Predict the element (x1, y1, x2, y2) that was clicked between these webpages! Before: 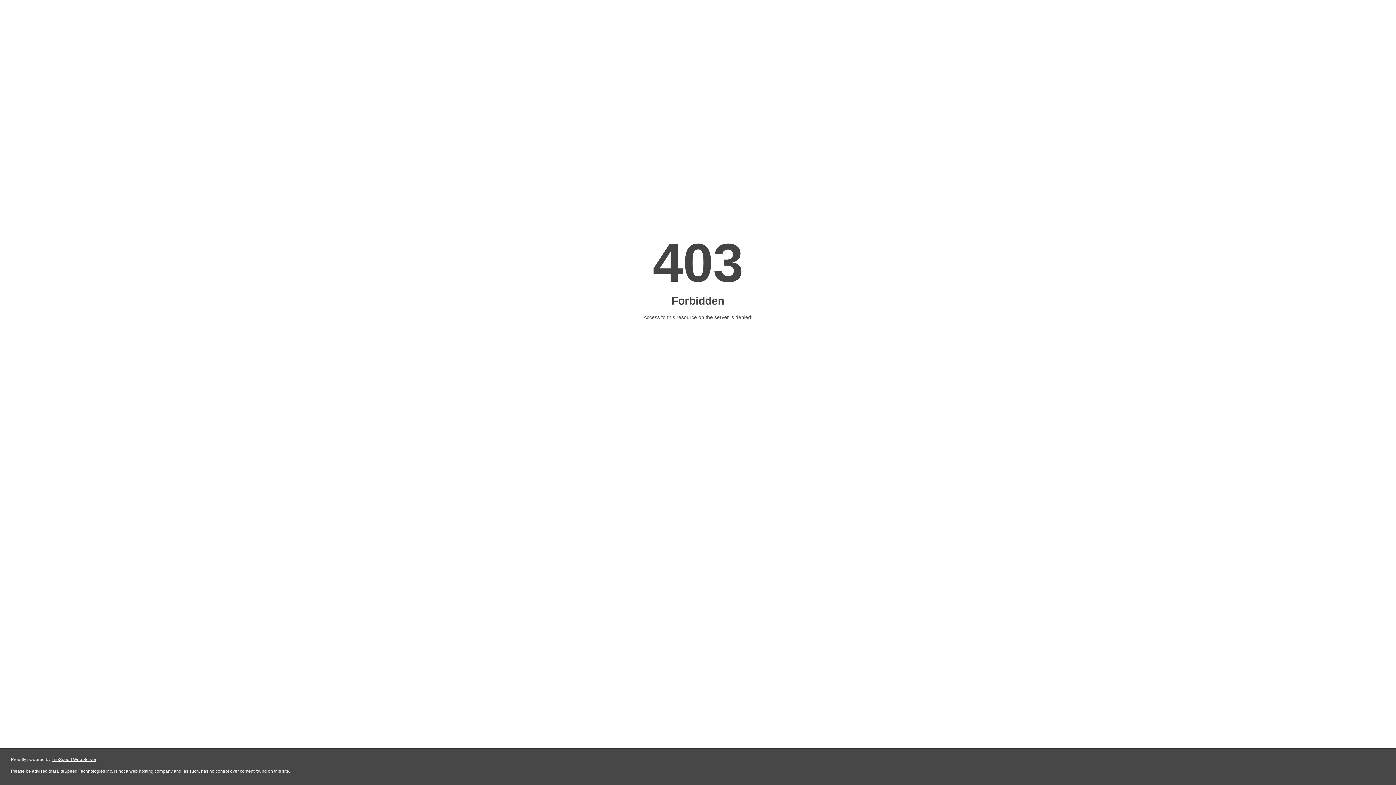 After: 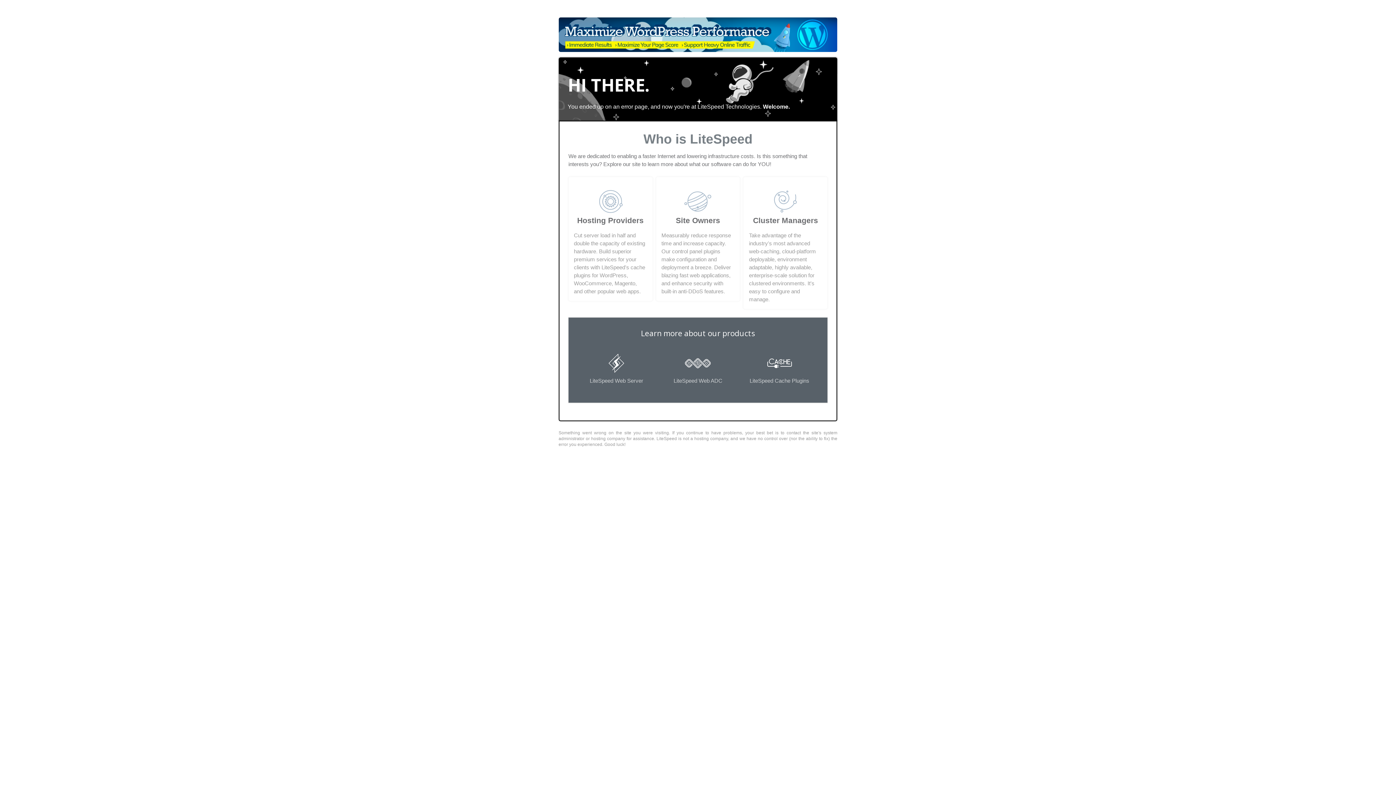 Action: label: LiteSpeed Web Server bbox: (51, 757, 96, 762)